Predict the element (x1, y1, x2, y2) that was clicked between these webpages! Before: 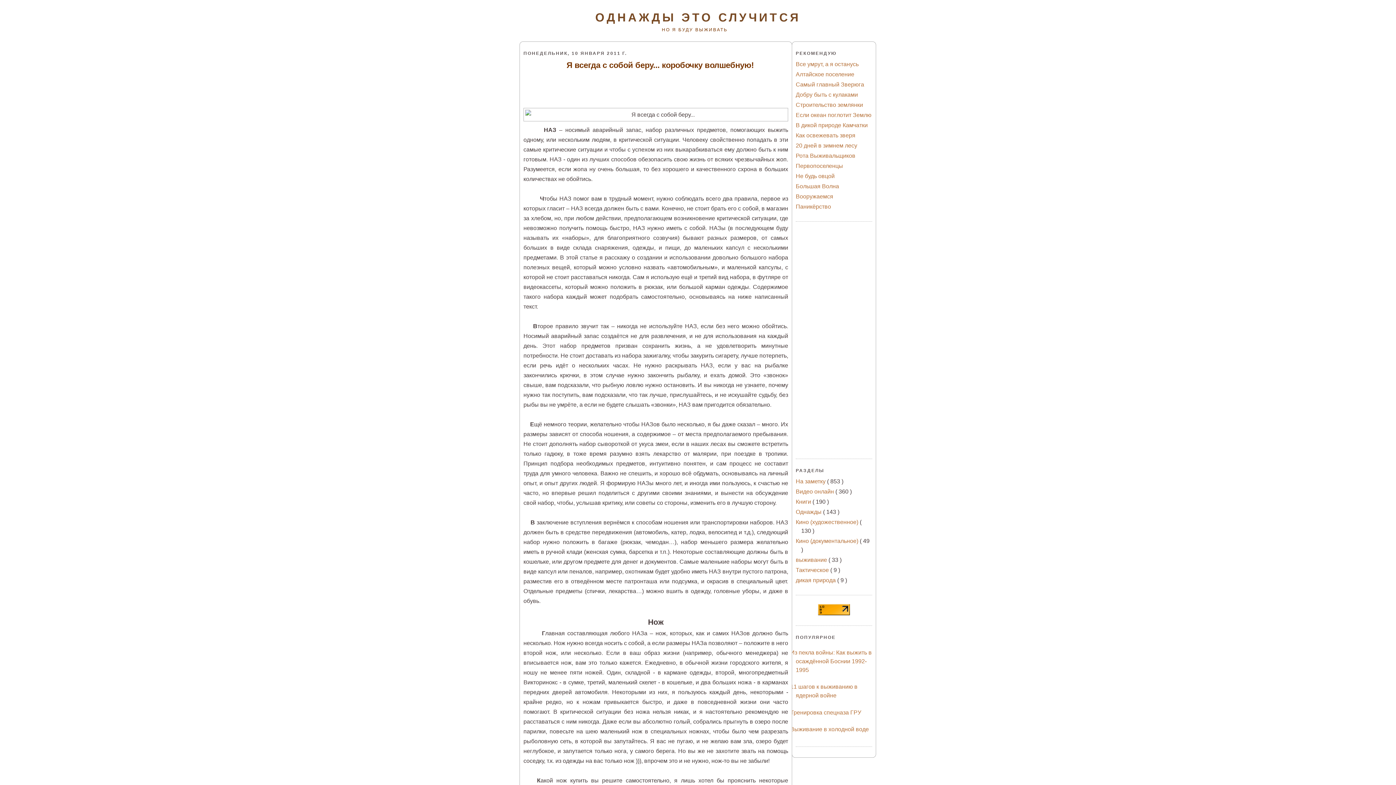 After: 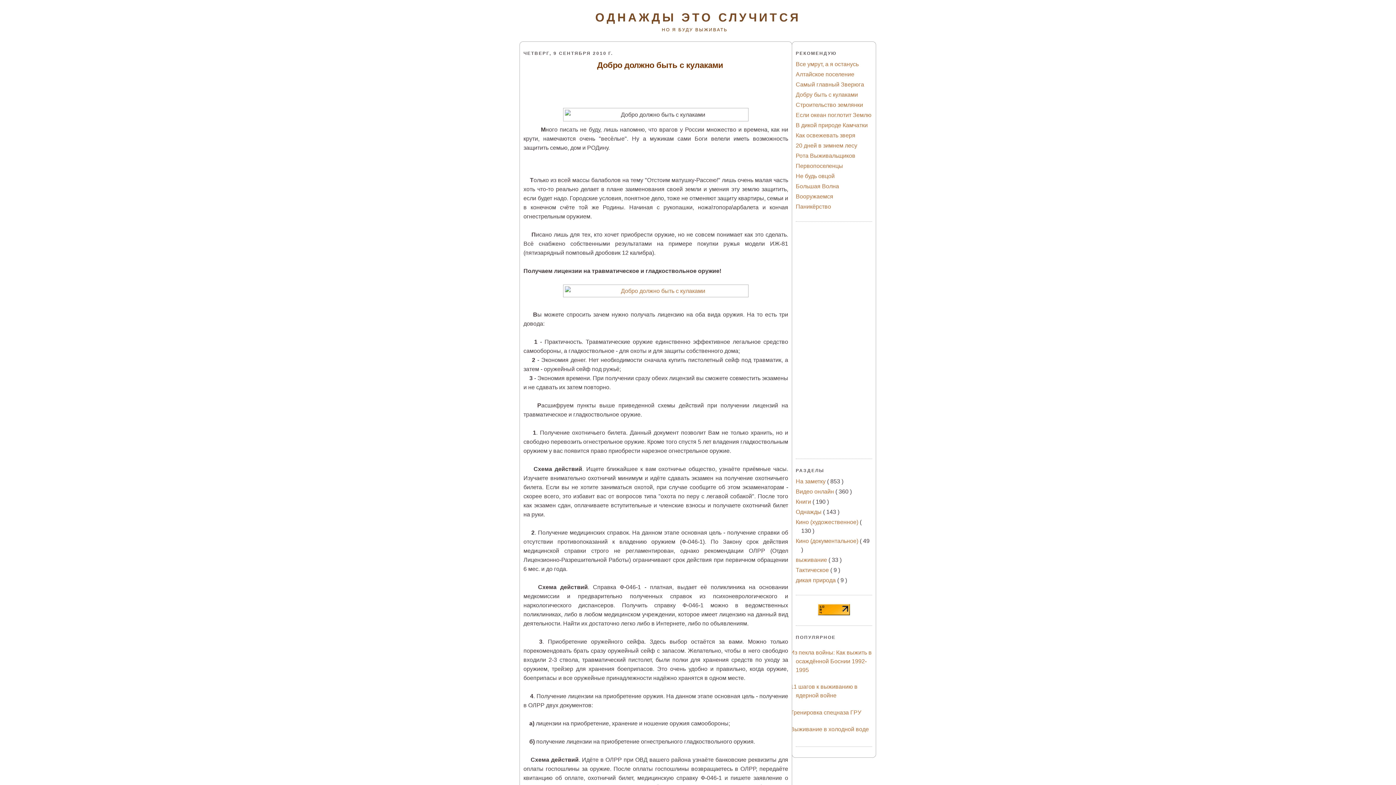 Action: bbox: (796, 91, 858, 97) label: Добру быть с кулаками